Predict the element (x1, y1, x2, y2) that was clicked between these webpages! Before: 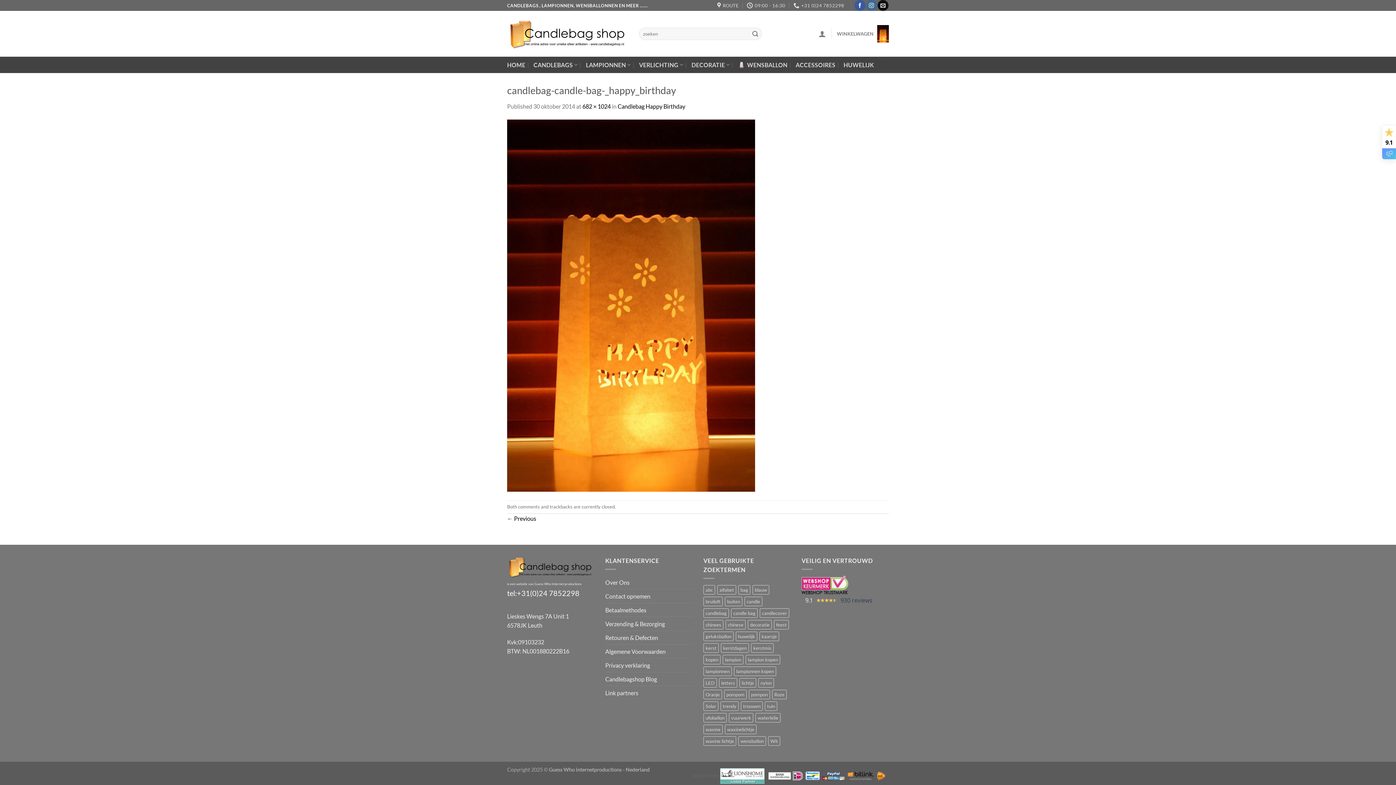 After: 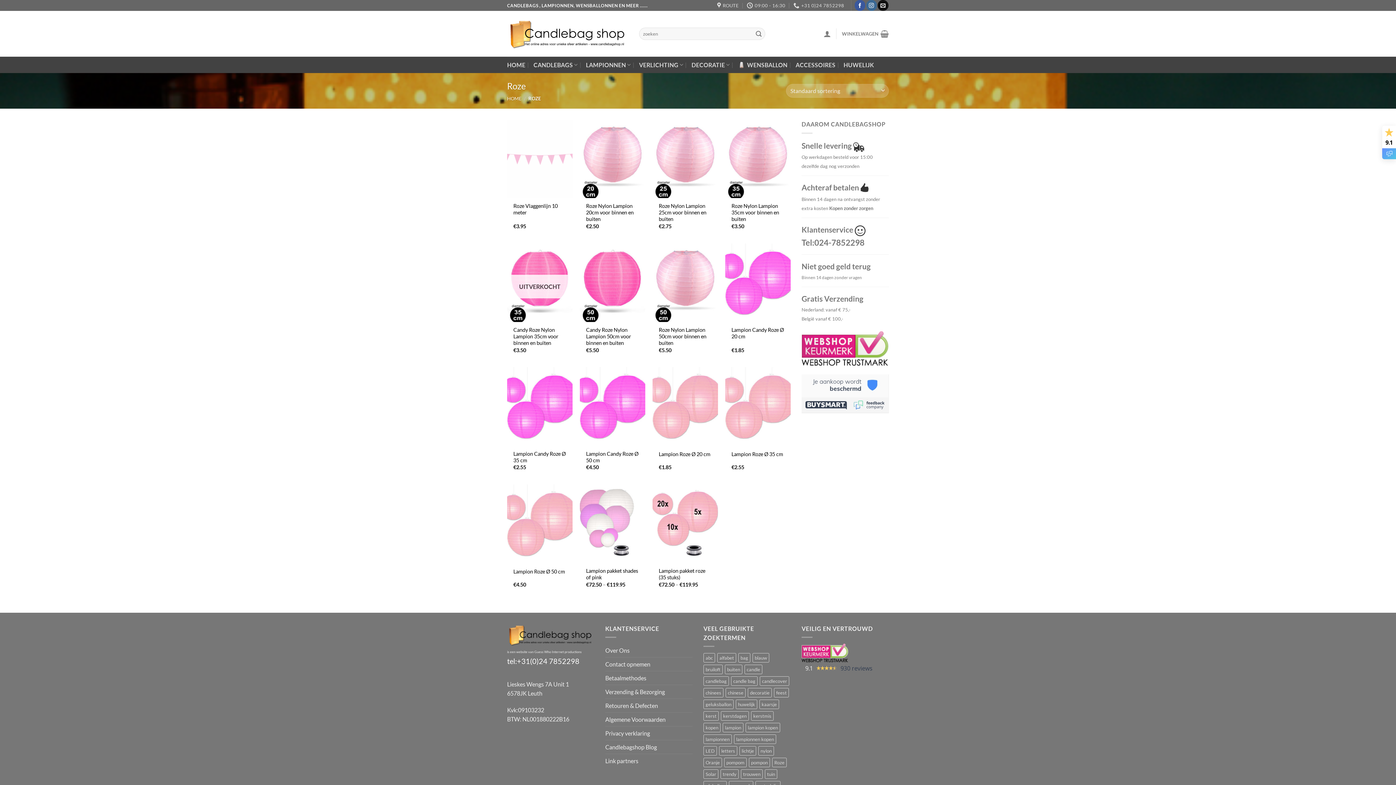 Action: bbox: (772, 690, 786, 699) label: Roze (15 items)